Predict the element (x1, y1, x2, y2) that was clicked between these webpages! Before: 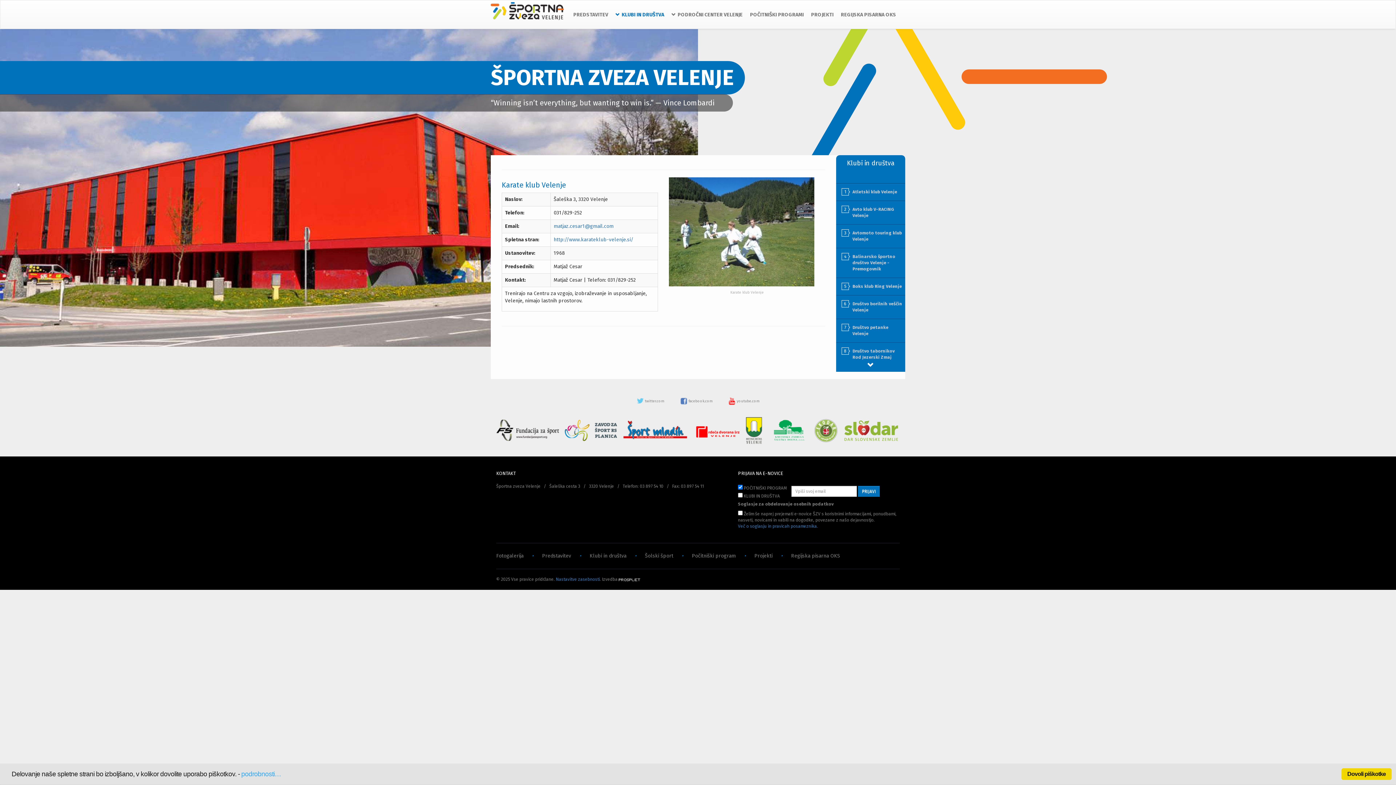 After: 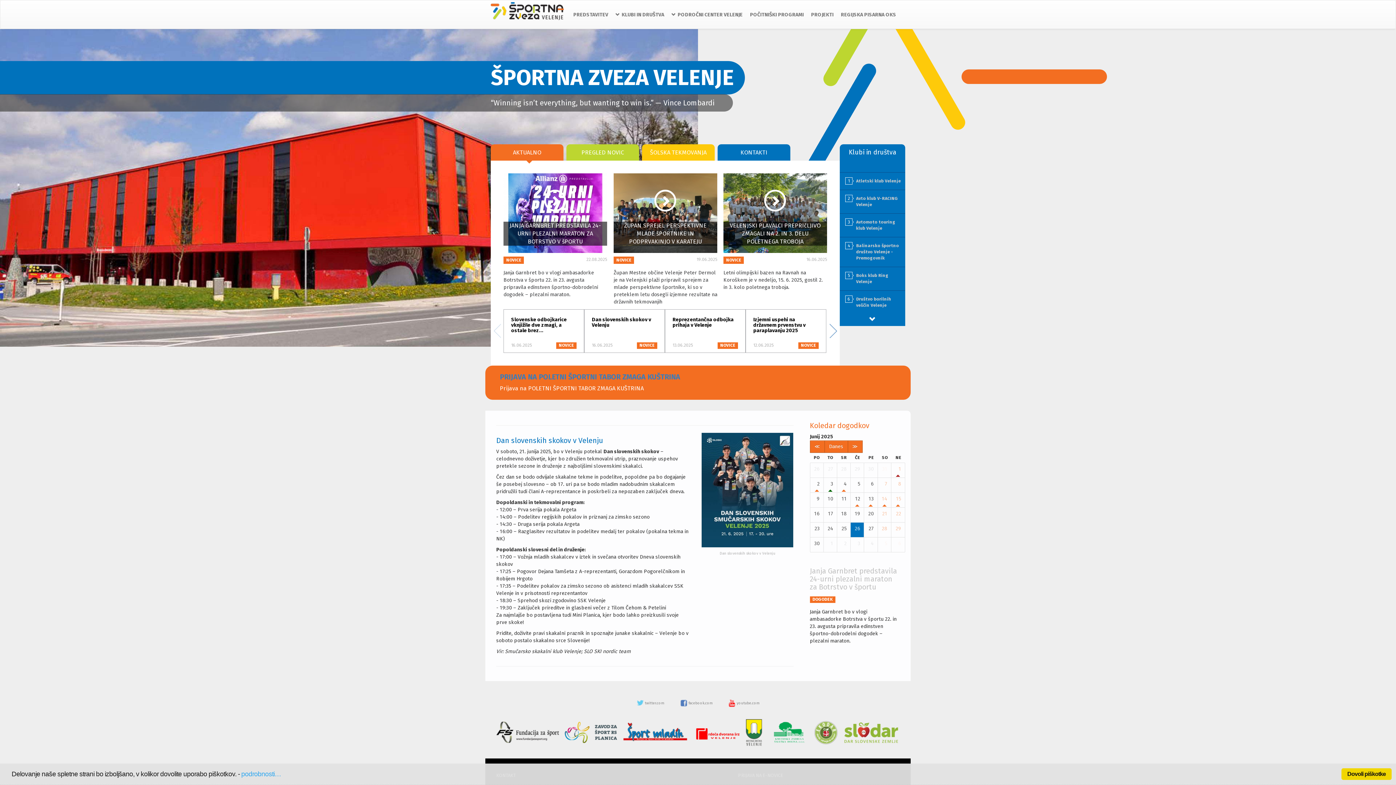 Action: label: Šolski šport bbox: (645, 553, 673, 559)